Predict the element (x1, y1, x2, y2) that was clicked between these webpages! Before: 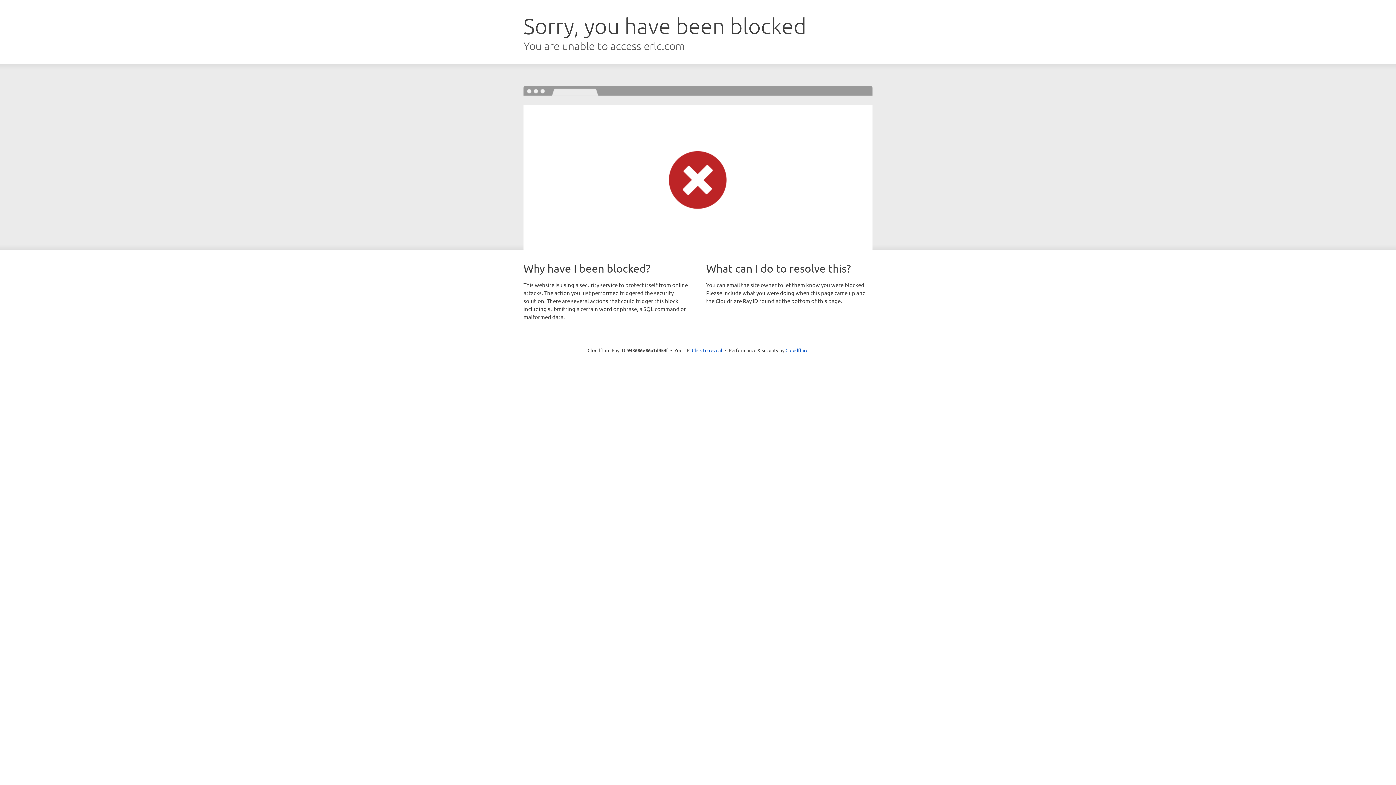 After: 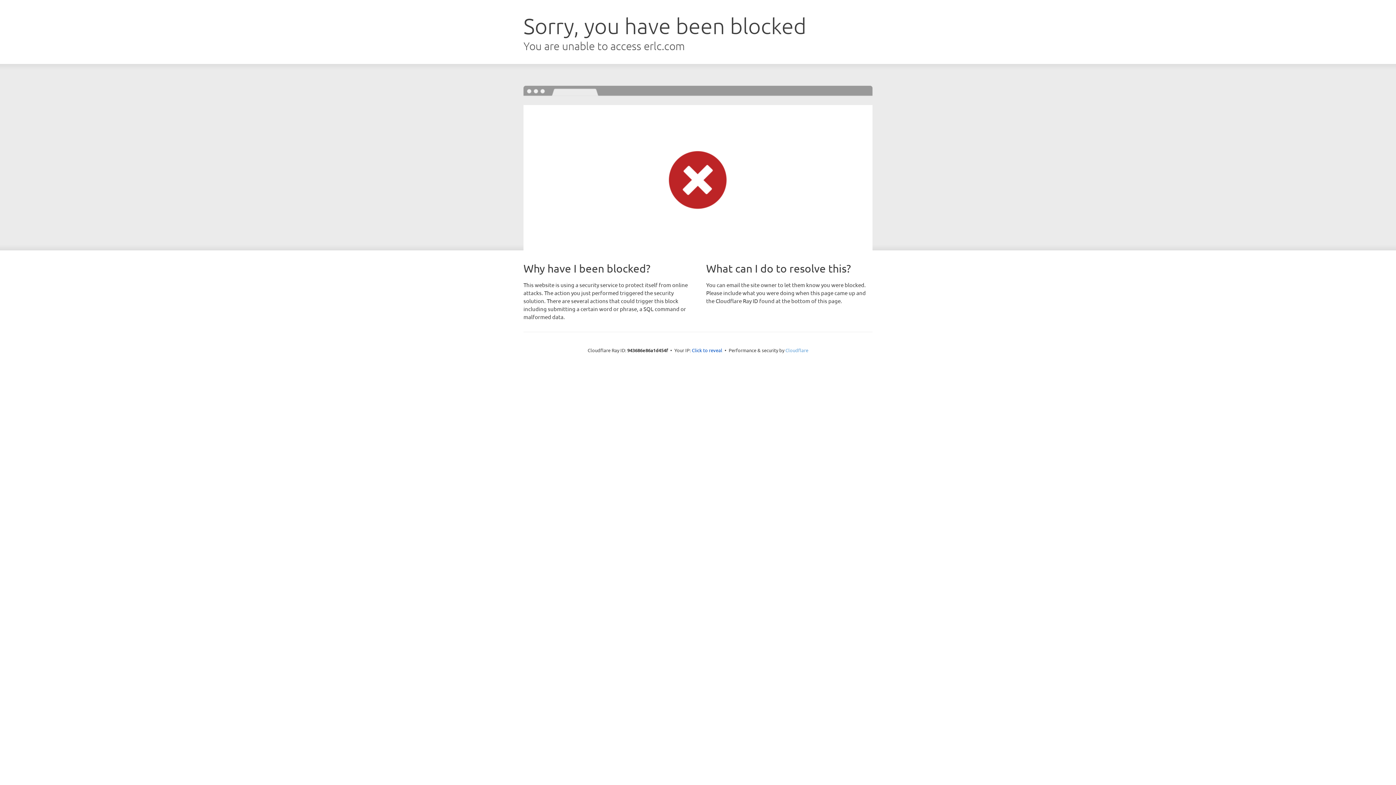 Action: bbox: (785, 347, 808, 353) label: Cloudflare